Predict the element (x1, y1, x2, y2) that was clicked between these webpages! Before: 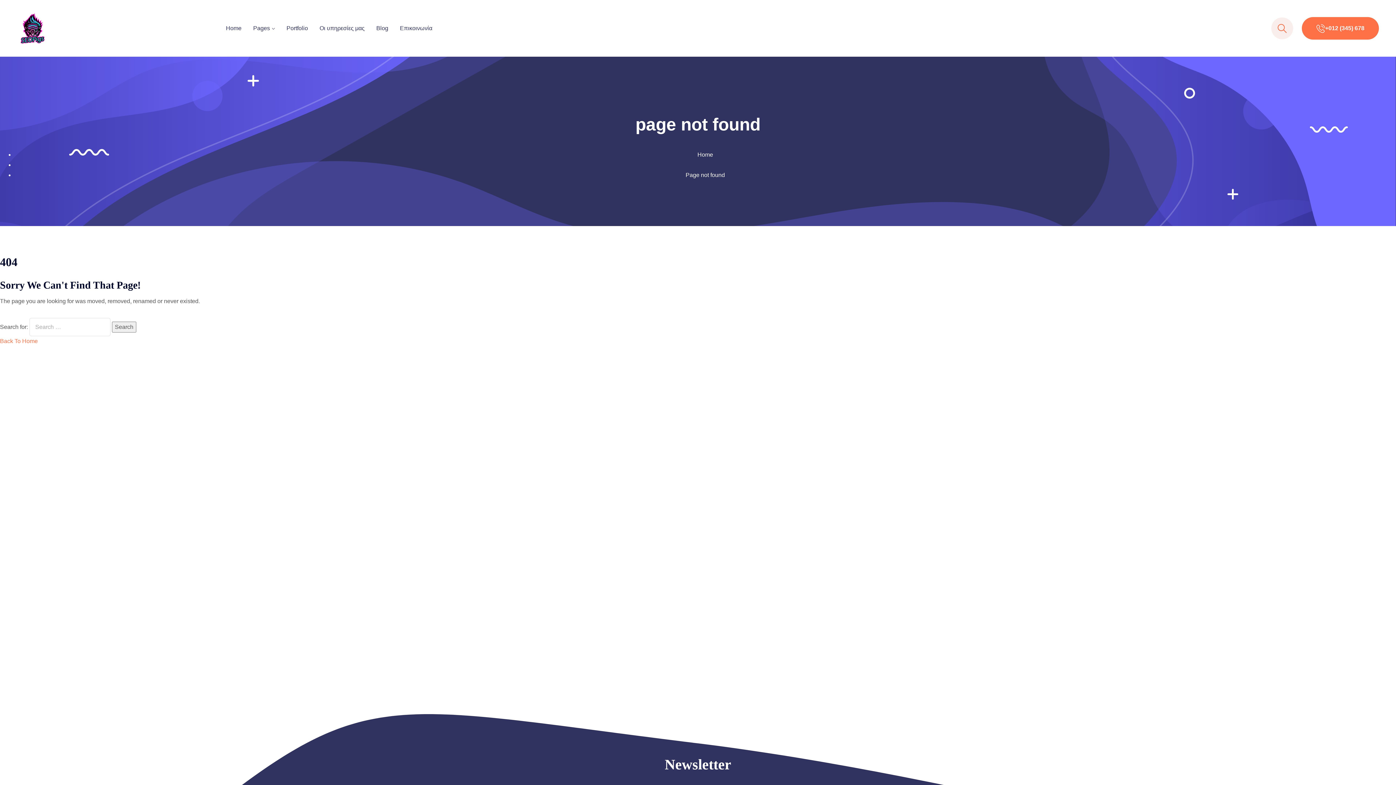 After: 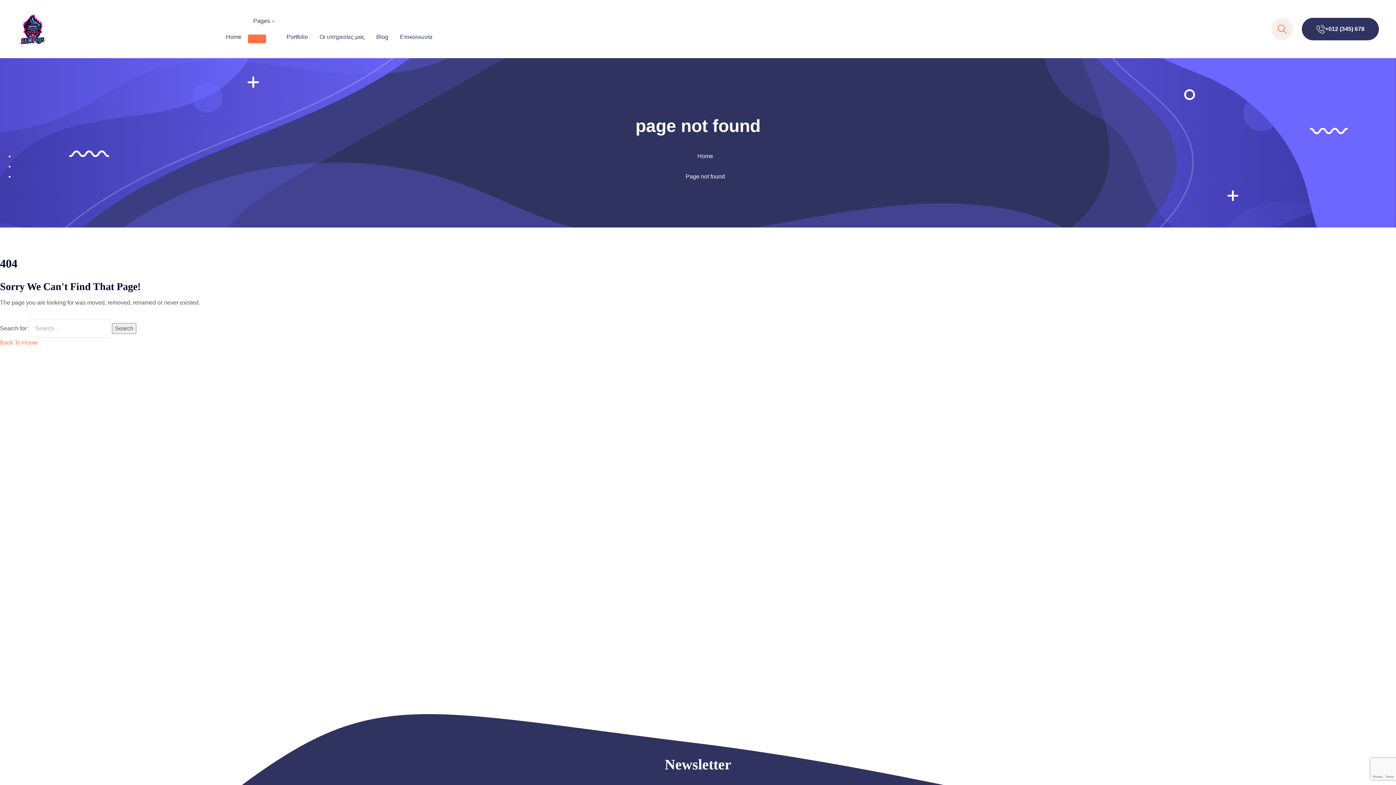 Action: bbox: (1302, 17, 1379, 39) label: +012 (345) 678